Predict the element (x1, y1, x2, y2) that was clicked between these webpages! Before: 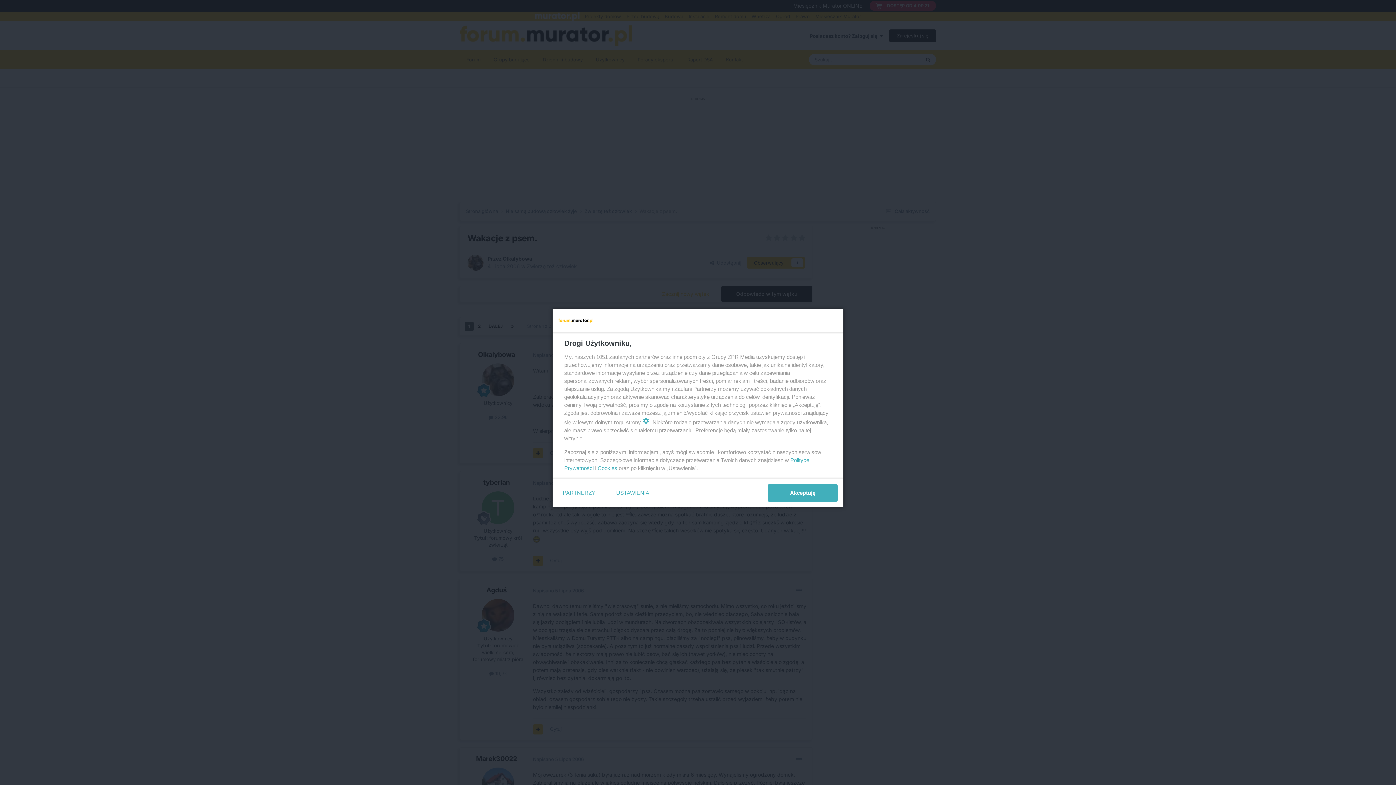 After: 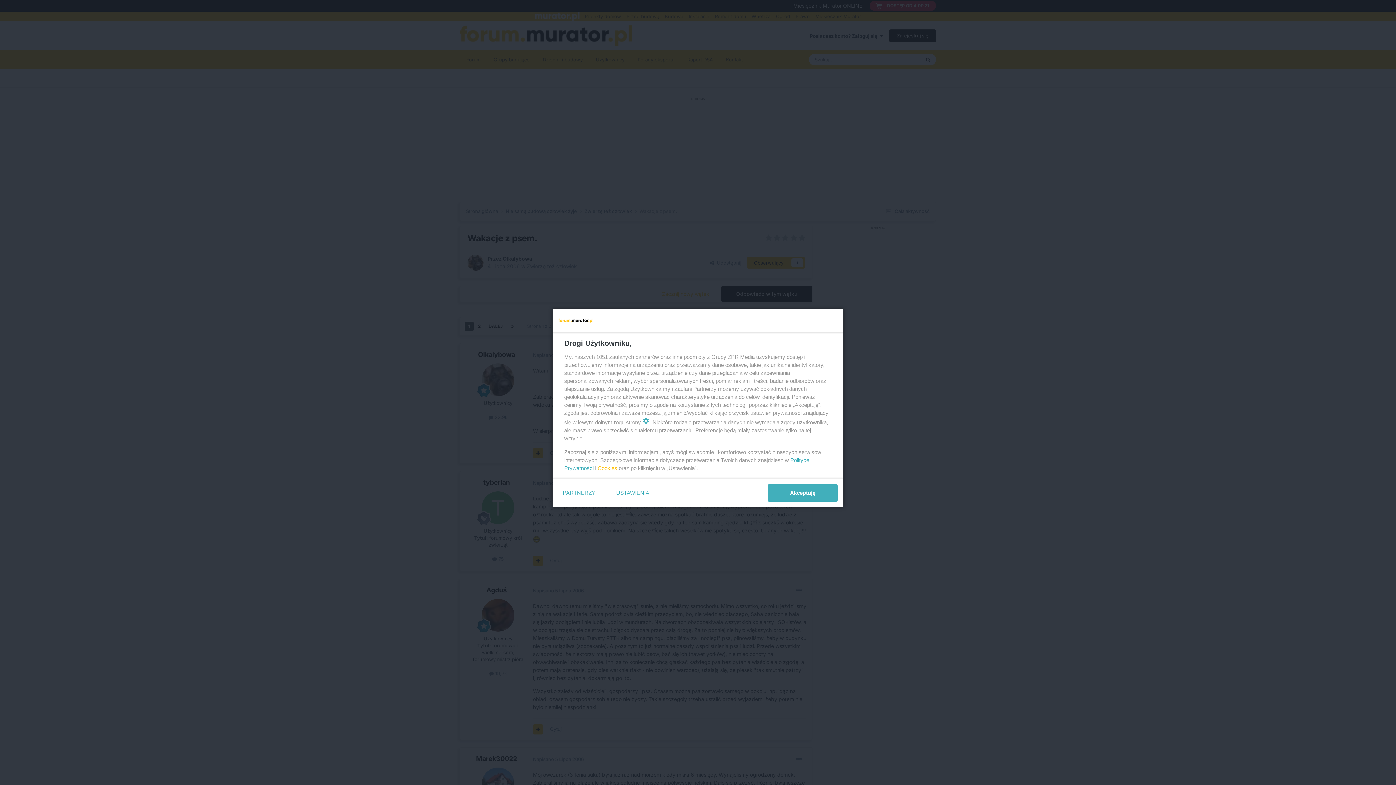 Action: label: Cookies bbox: (597, 465, 617, 471)